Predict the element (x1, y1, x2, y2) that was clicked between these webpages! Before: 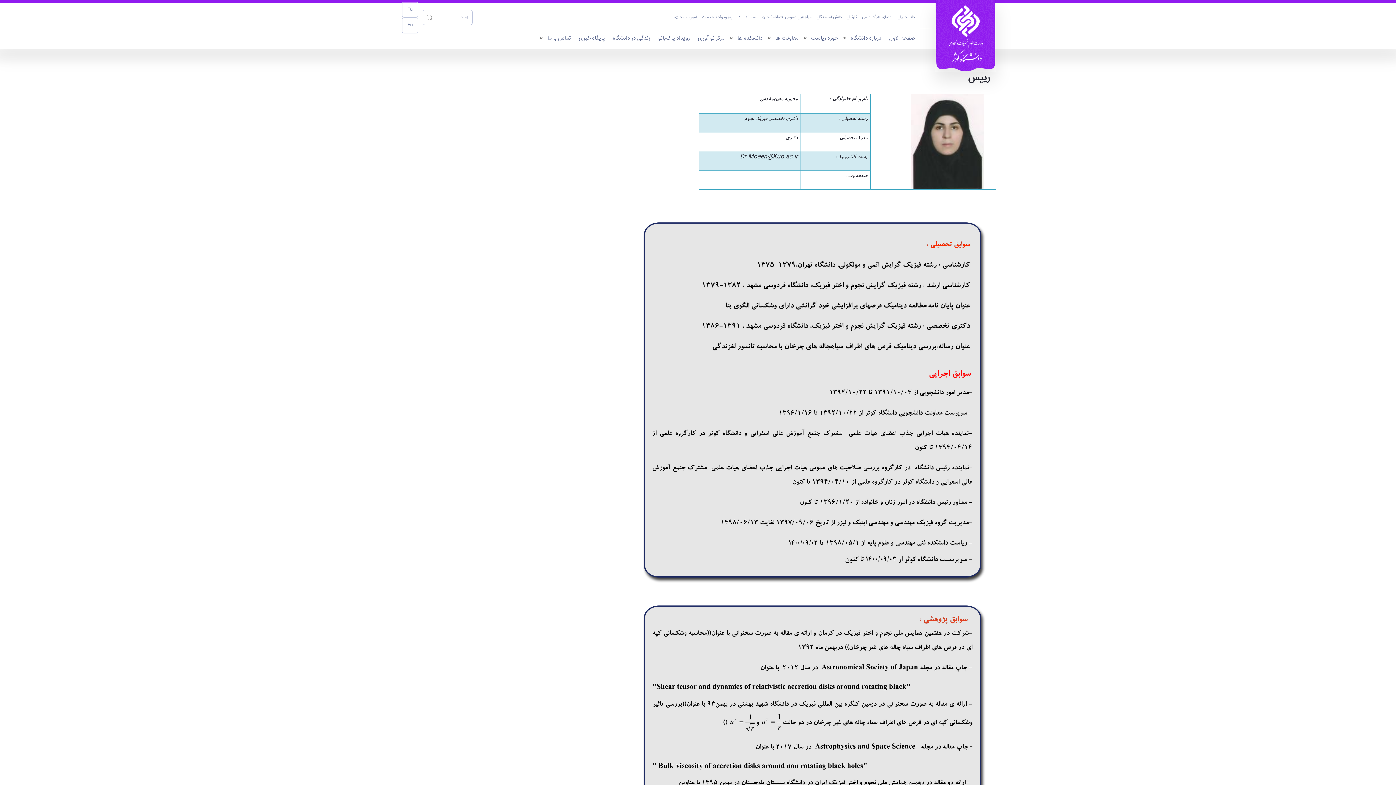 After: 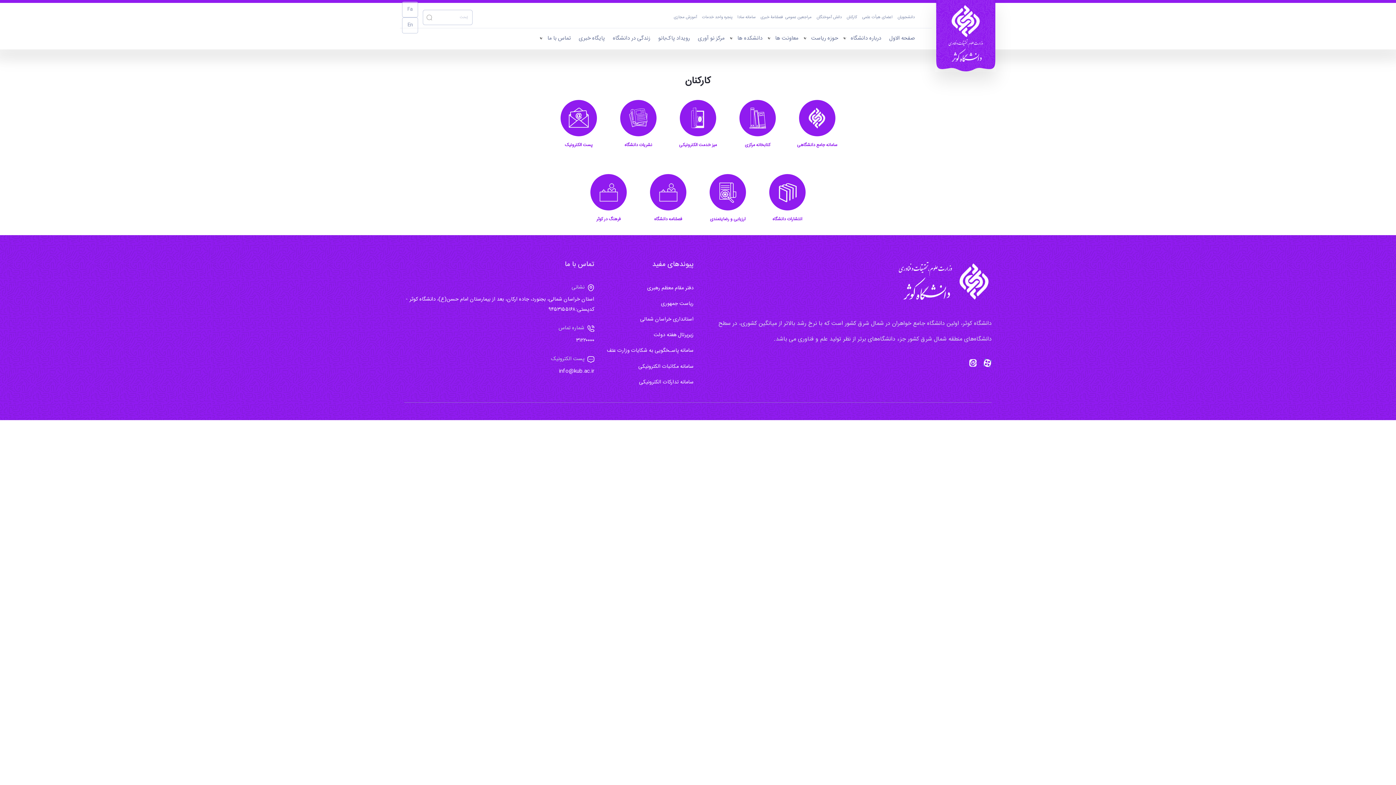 Action: label: کارکنان bbox: (846, 14, 857, 20)